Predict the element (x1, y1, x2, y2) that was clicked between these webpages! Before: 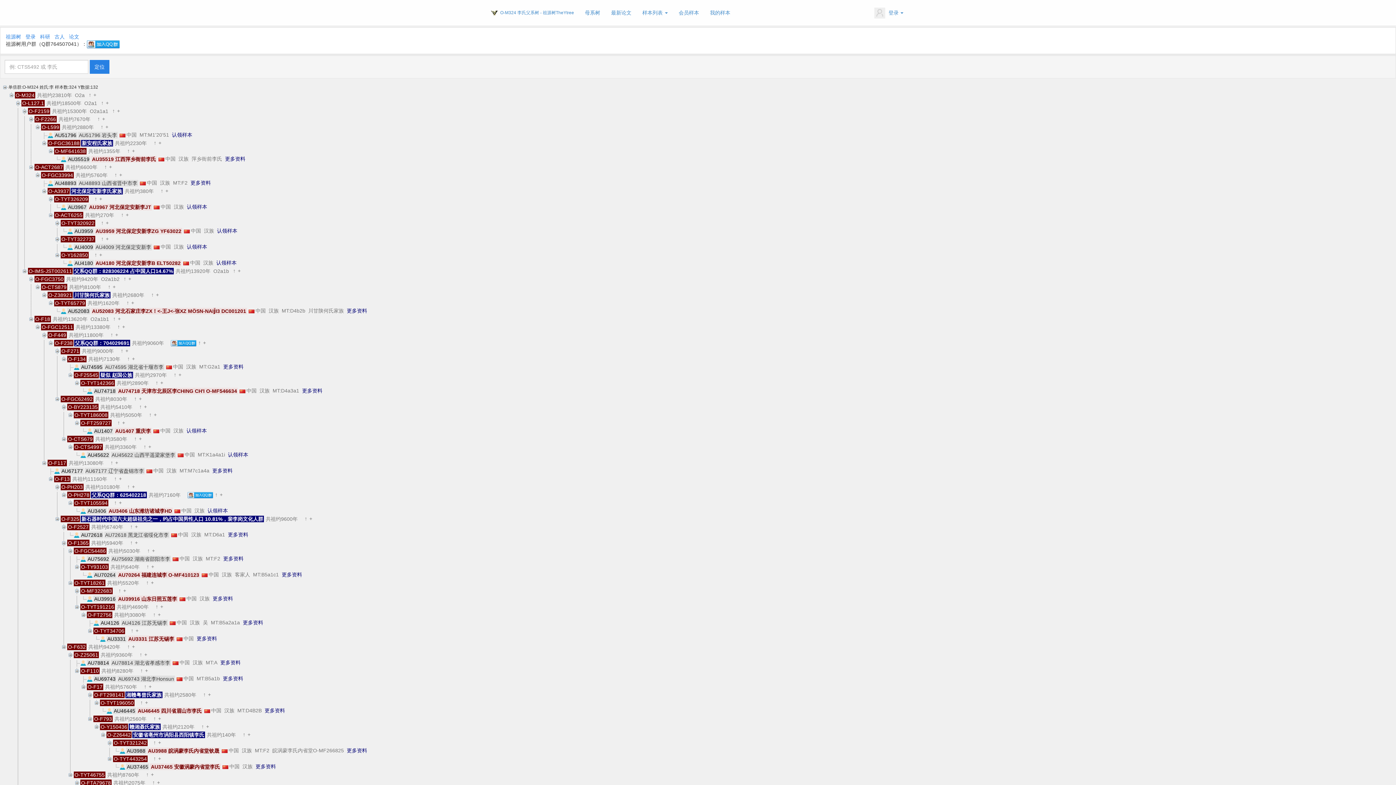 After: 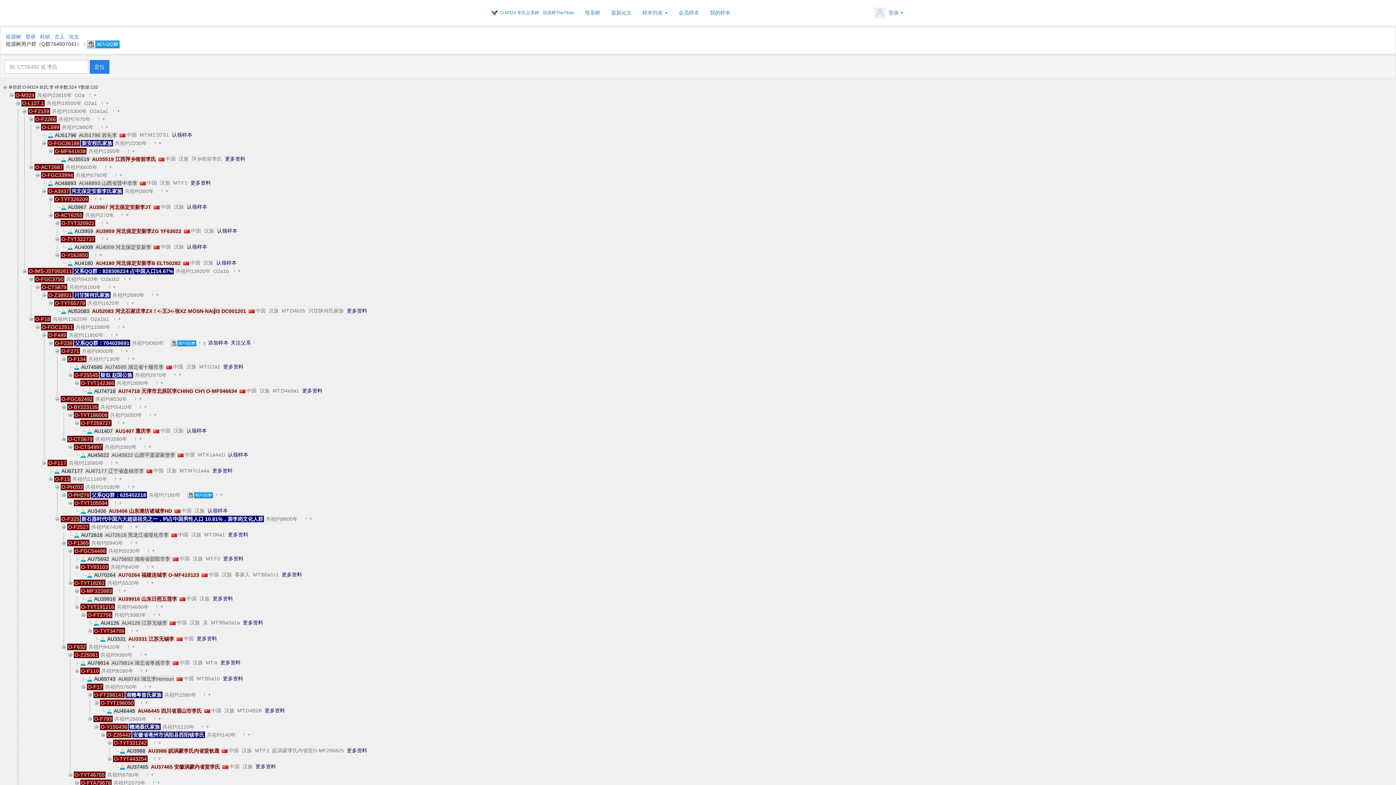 Action: label: + bbox: (202, 340, 207, 348)